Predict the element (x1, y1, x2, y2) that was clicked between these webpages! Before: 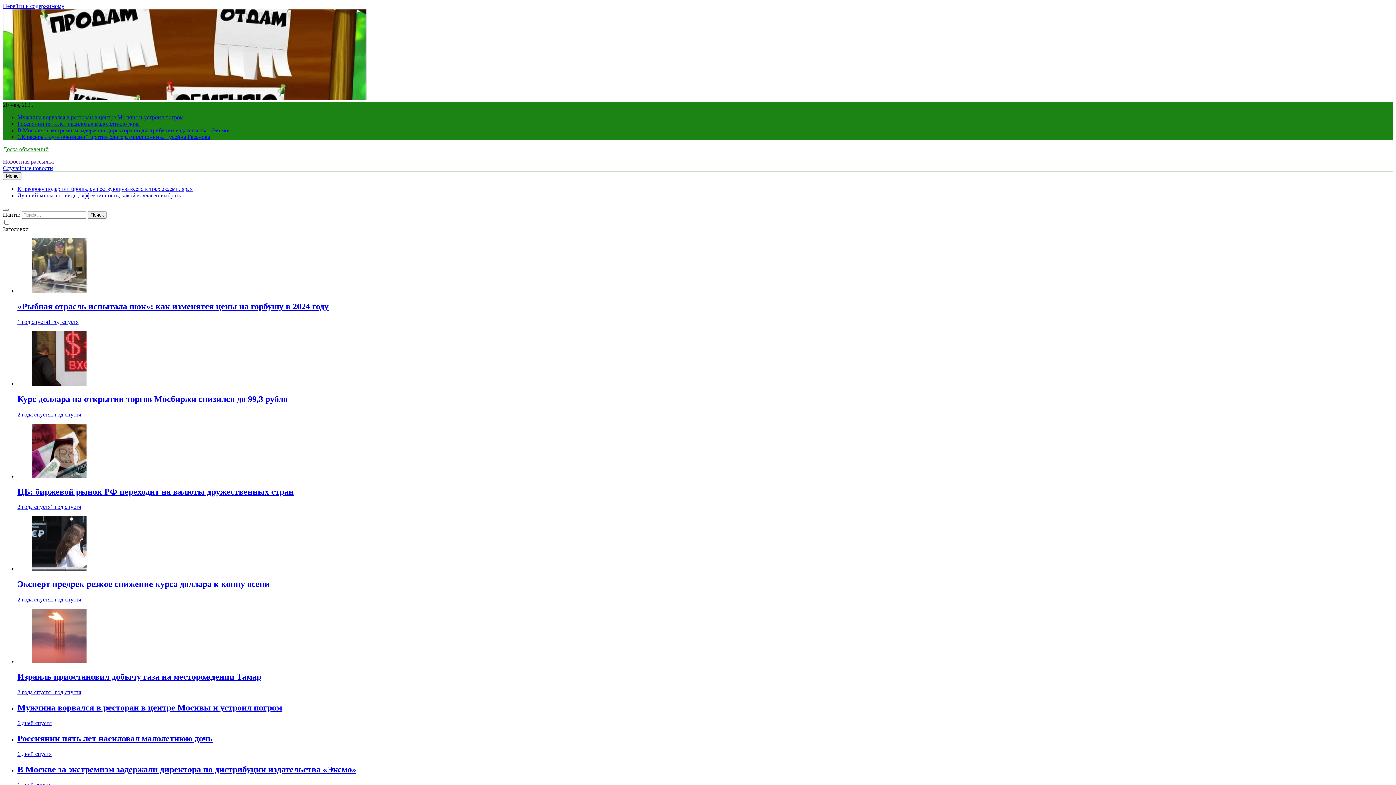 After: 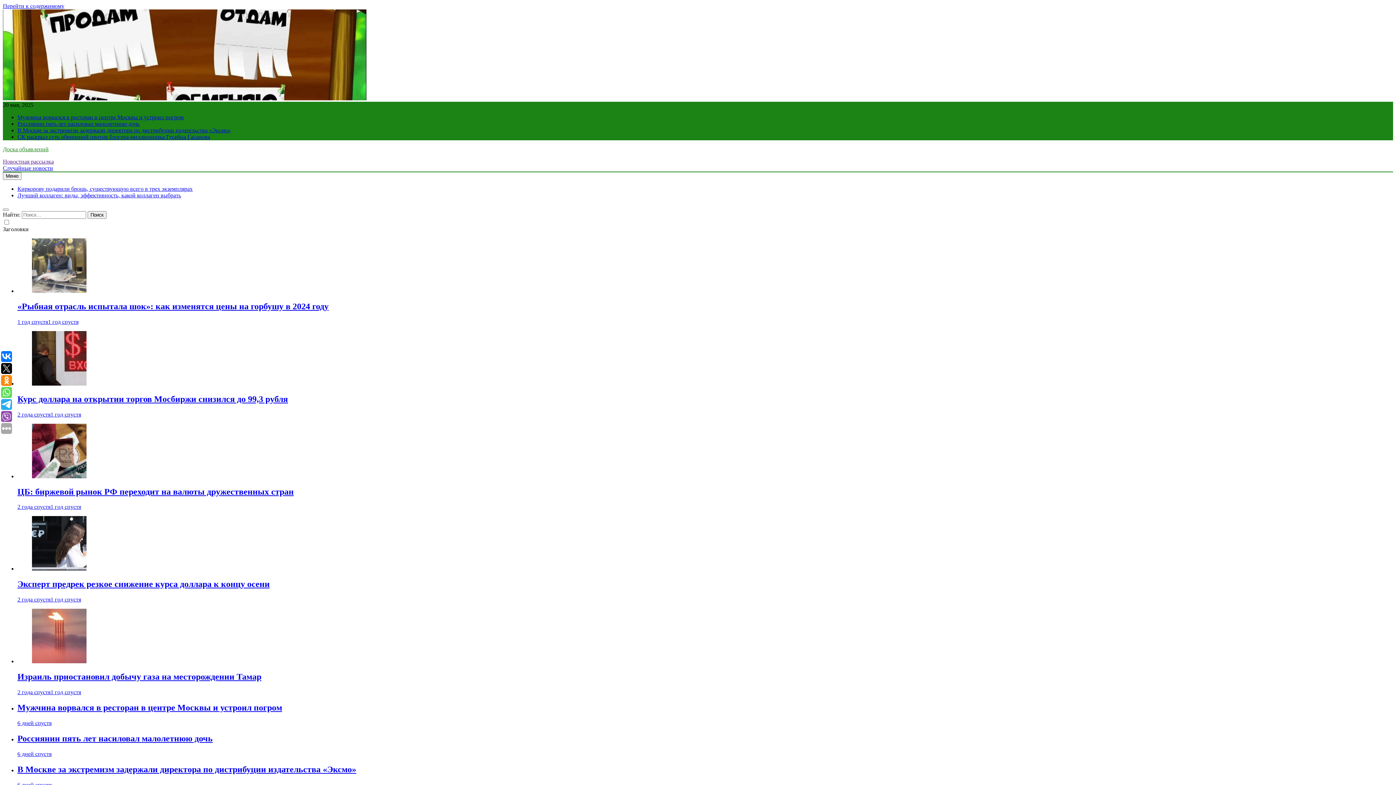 Action: bbox: (17, 411, 81, 417) label: 2 года спустя1 год спустя